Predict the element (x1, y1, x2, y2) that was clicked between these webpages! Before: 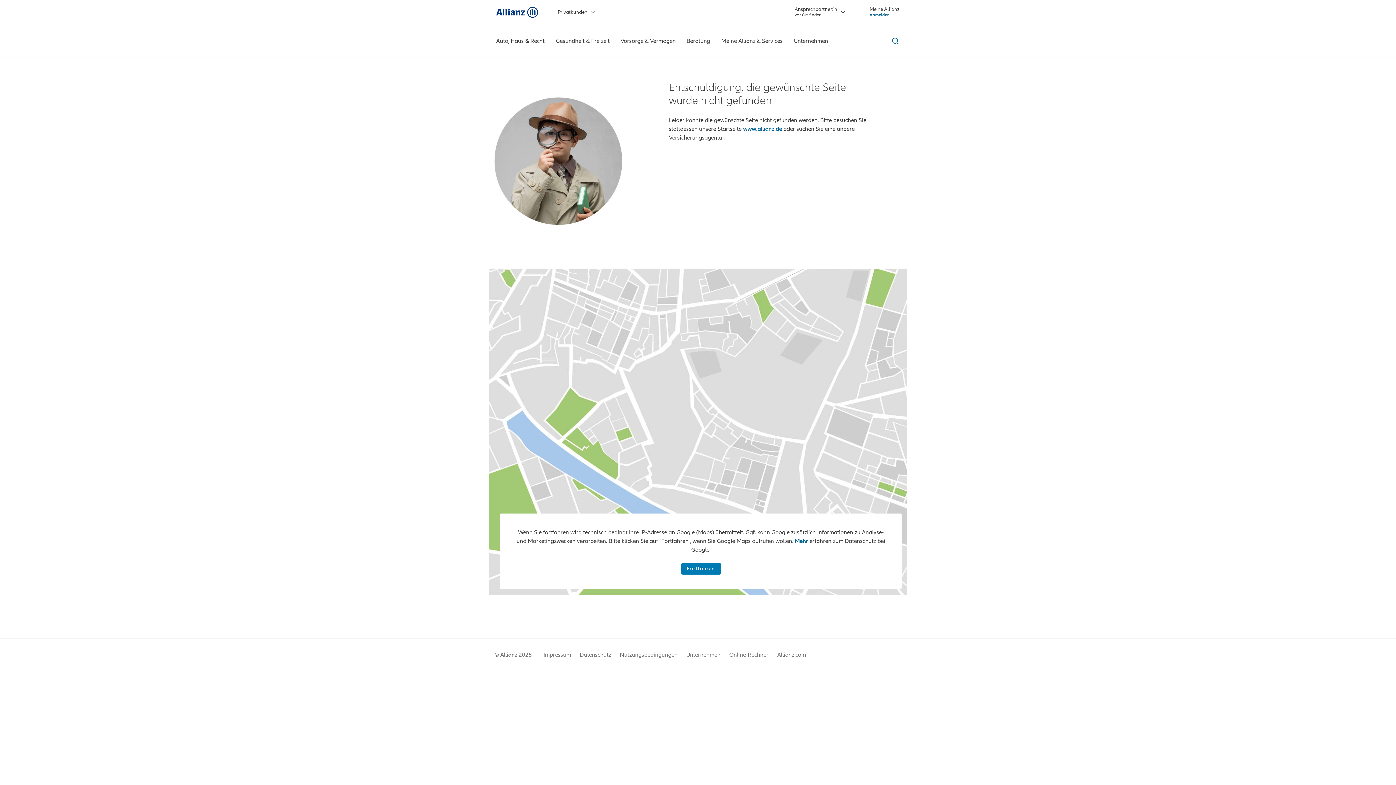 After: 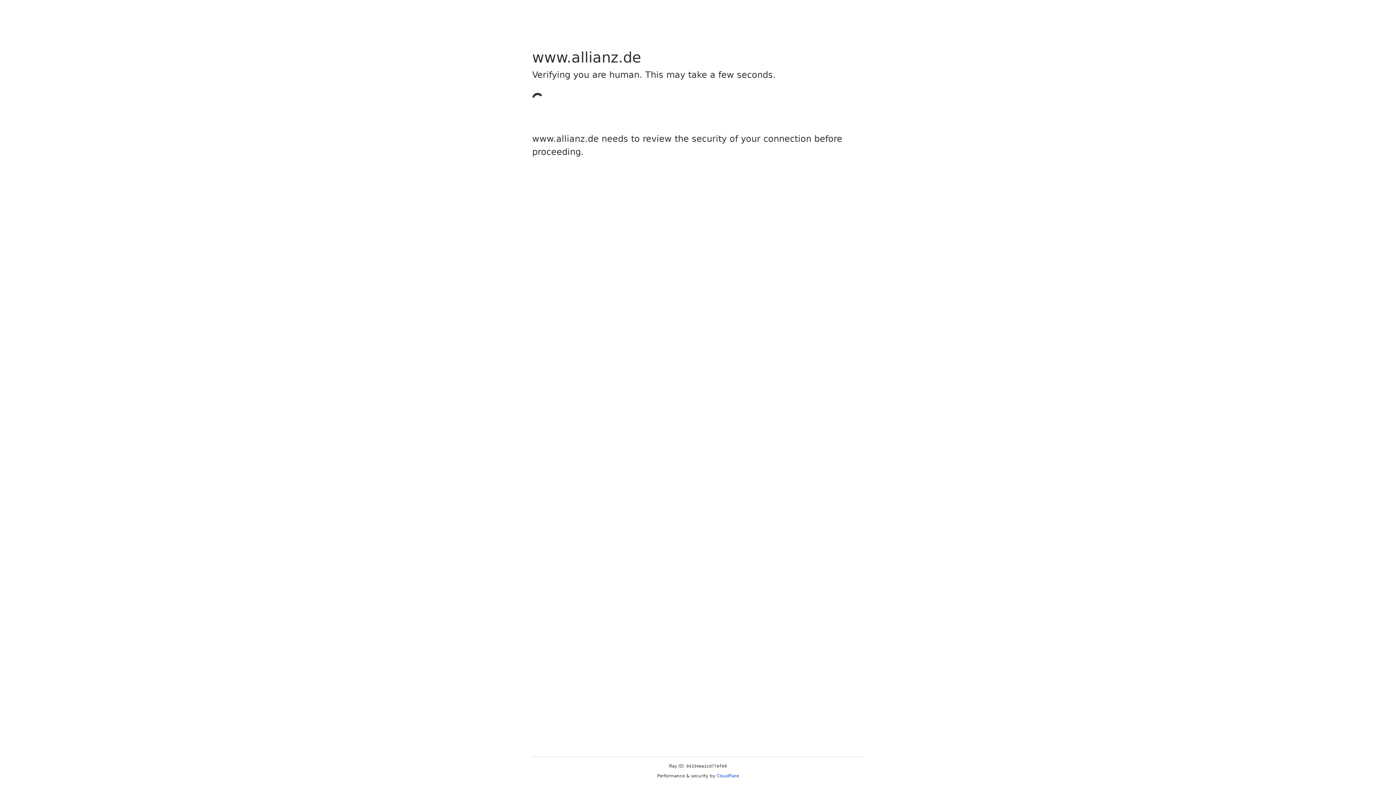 Action: label: www.allianz.de bbox: (743, 125, 782, 132)